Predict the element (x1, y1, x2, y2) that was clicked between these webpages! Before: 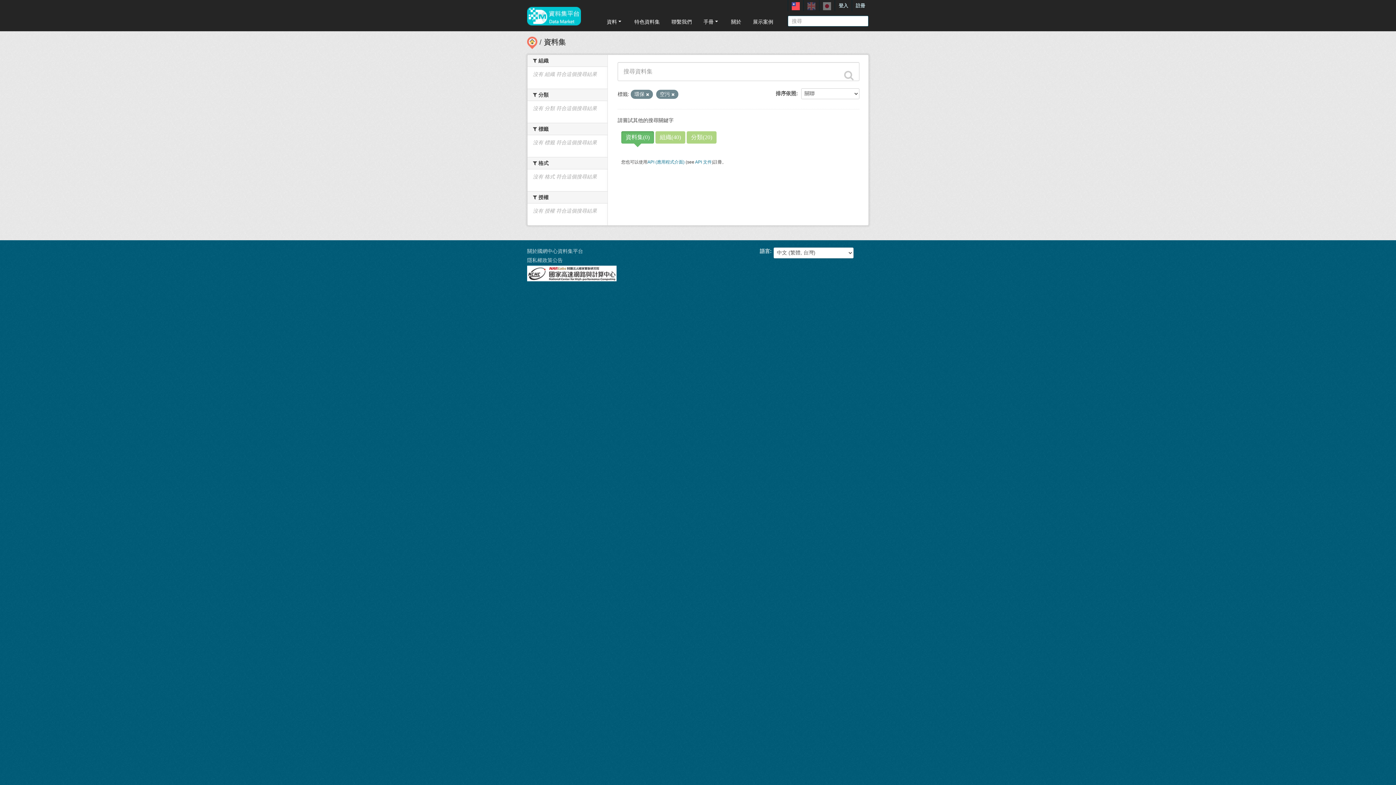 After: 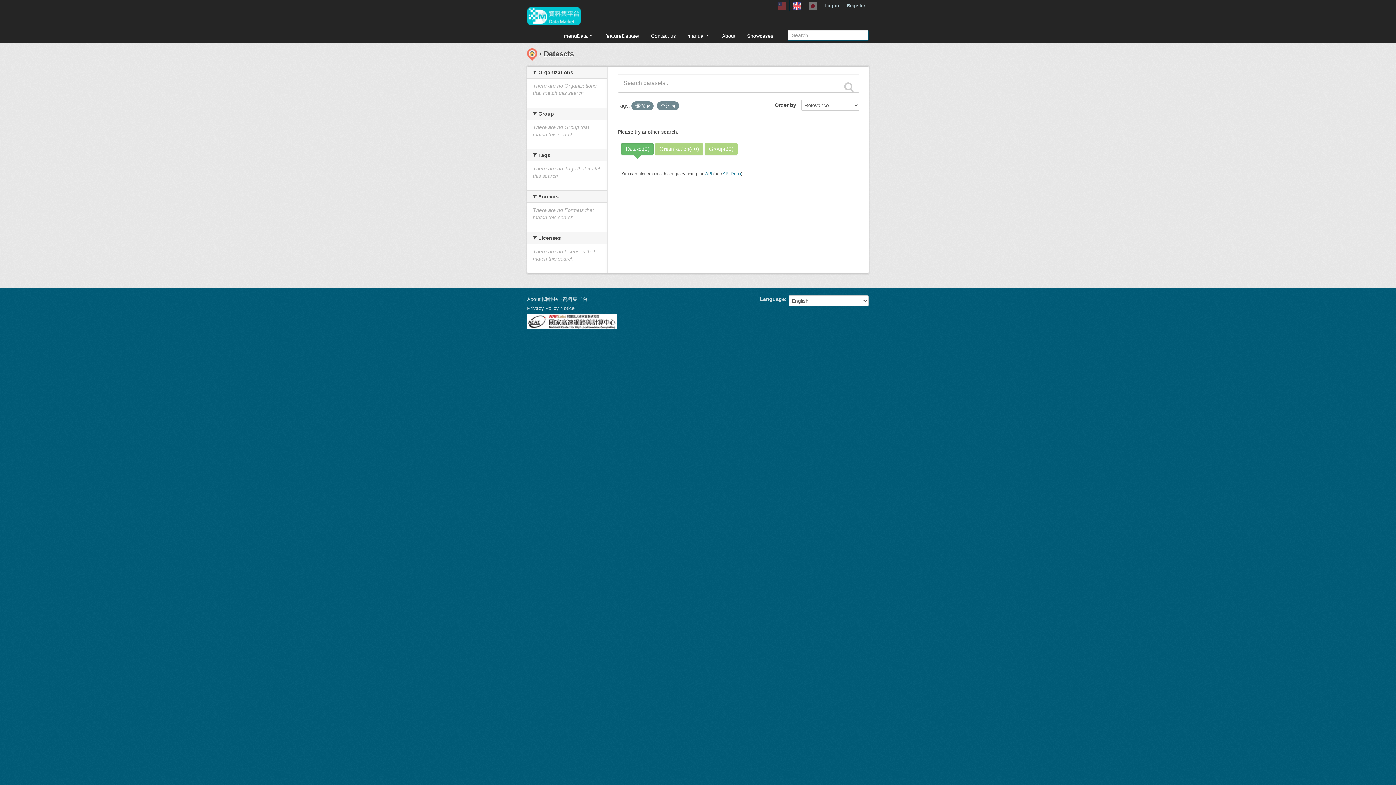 Action: bbox: (804, 0, 819, 11)